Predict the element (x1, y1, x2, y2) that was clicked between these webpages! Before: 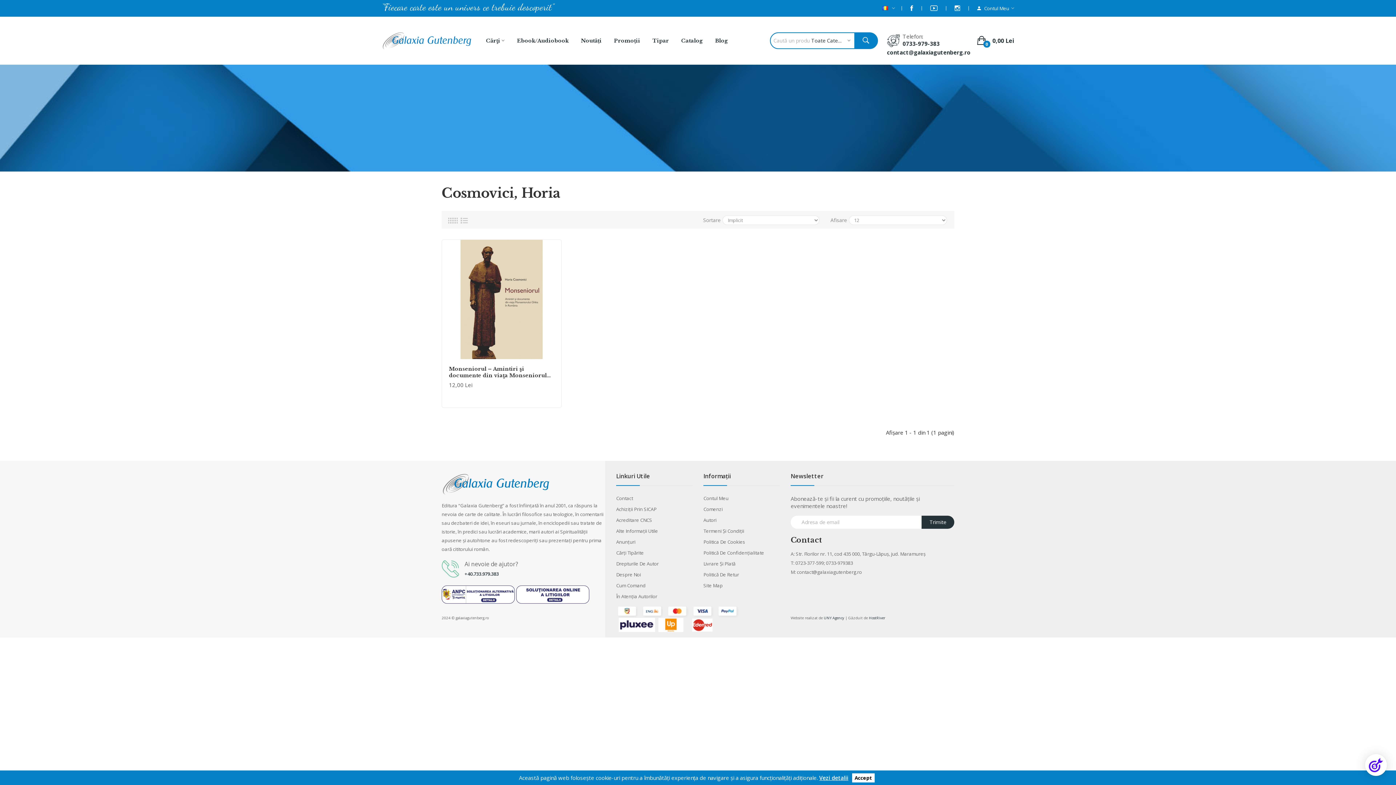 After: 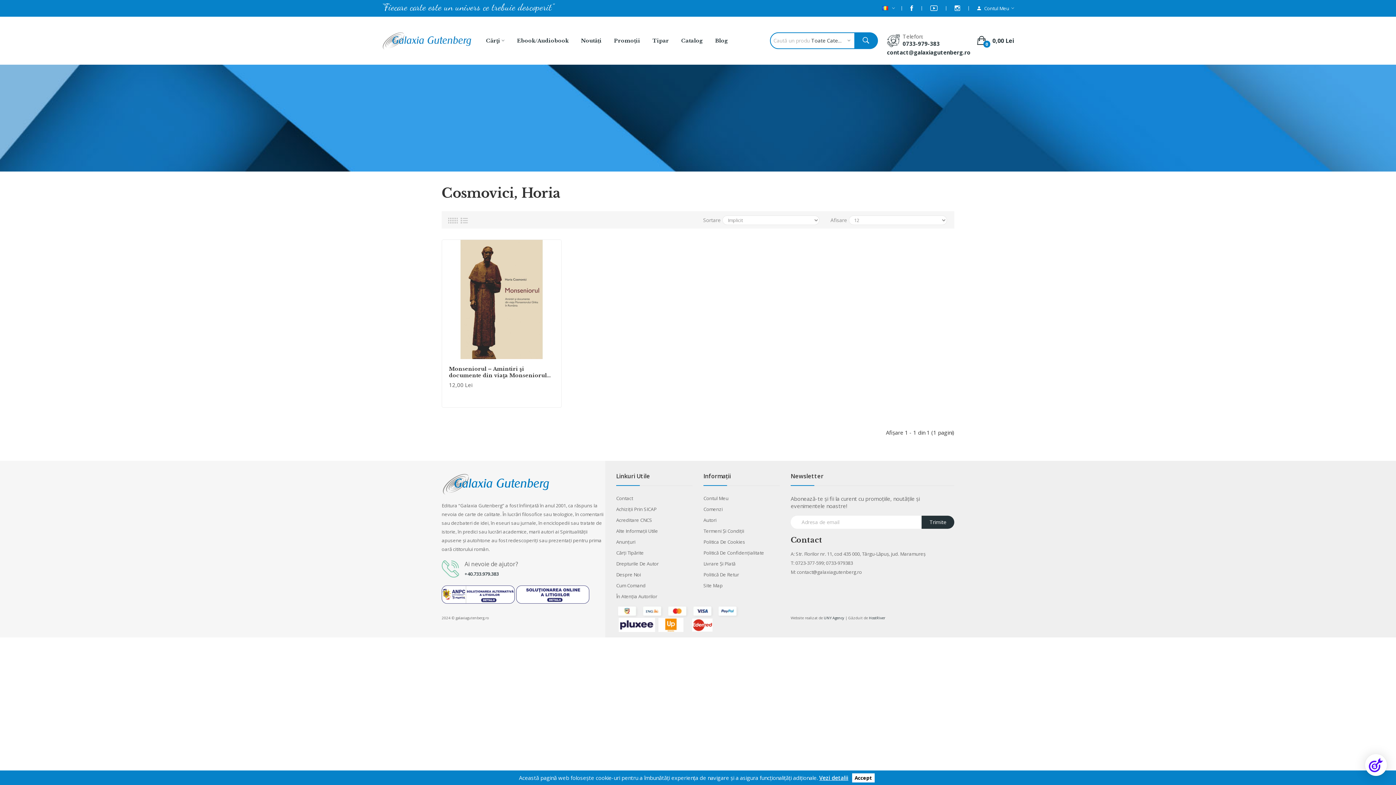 Action: bbox: (910, 0, 915, 16)